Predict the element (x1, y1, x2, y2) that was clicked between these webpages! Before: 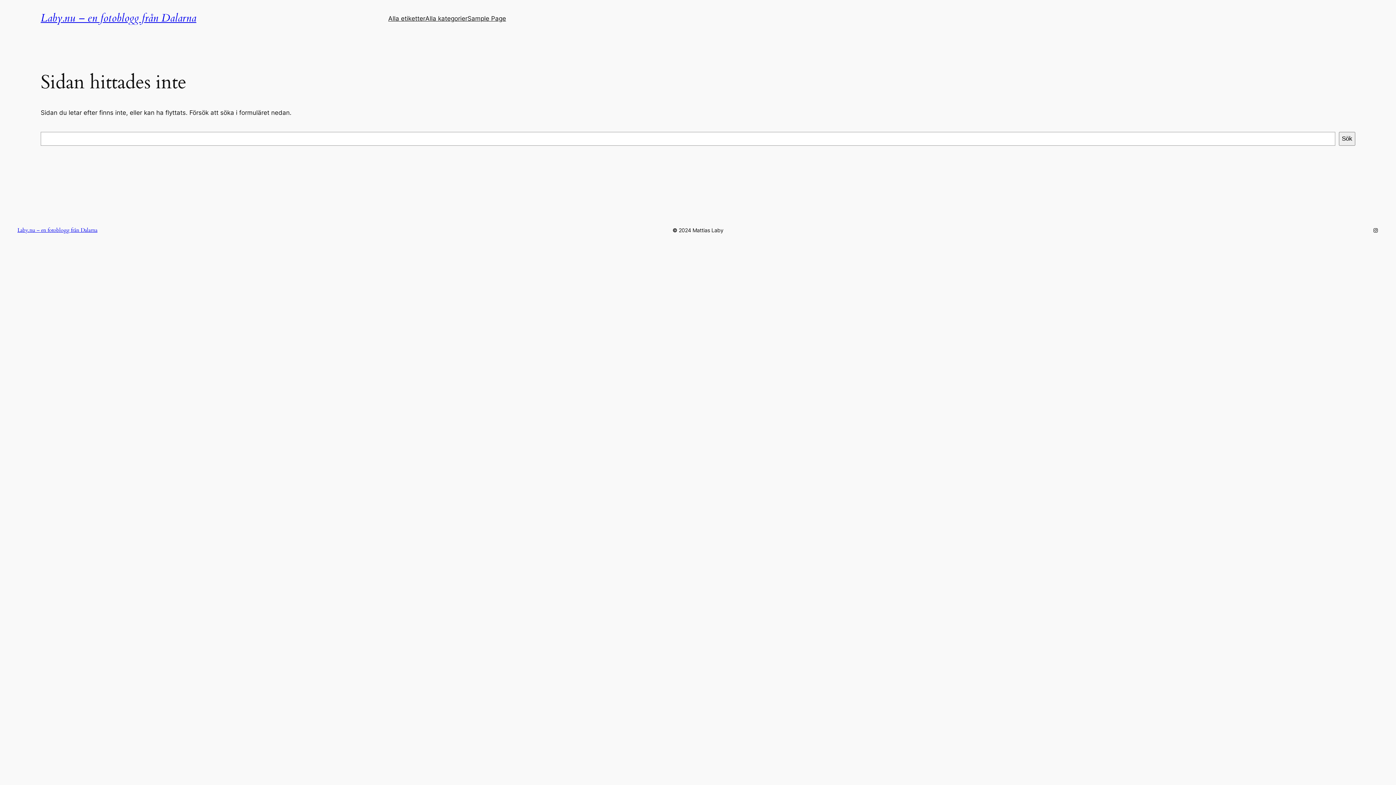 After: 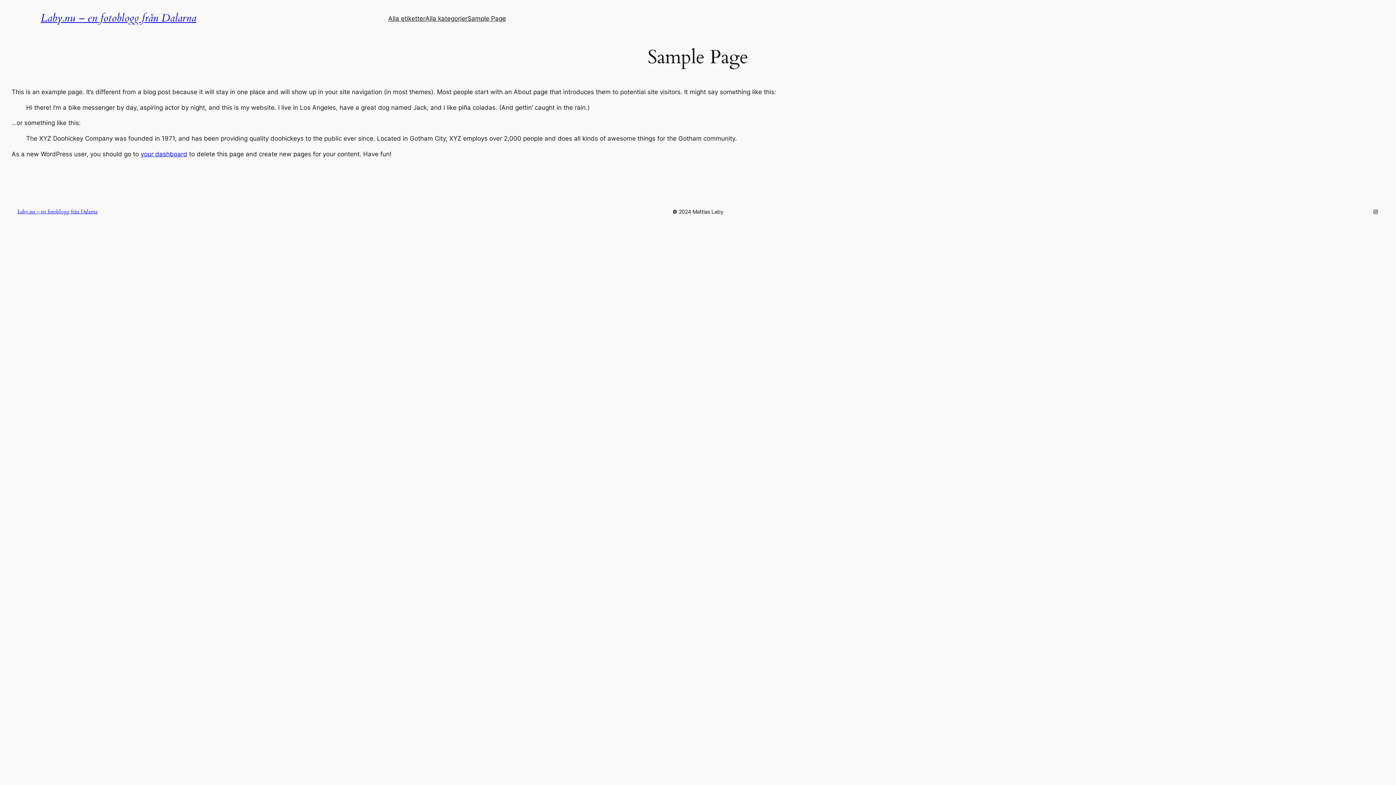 Action: bbox: (467, 13, 506, 23) label: Sample Page